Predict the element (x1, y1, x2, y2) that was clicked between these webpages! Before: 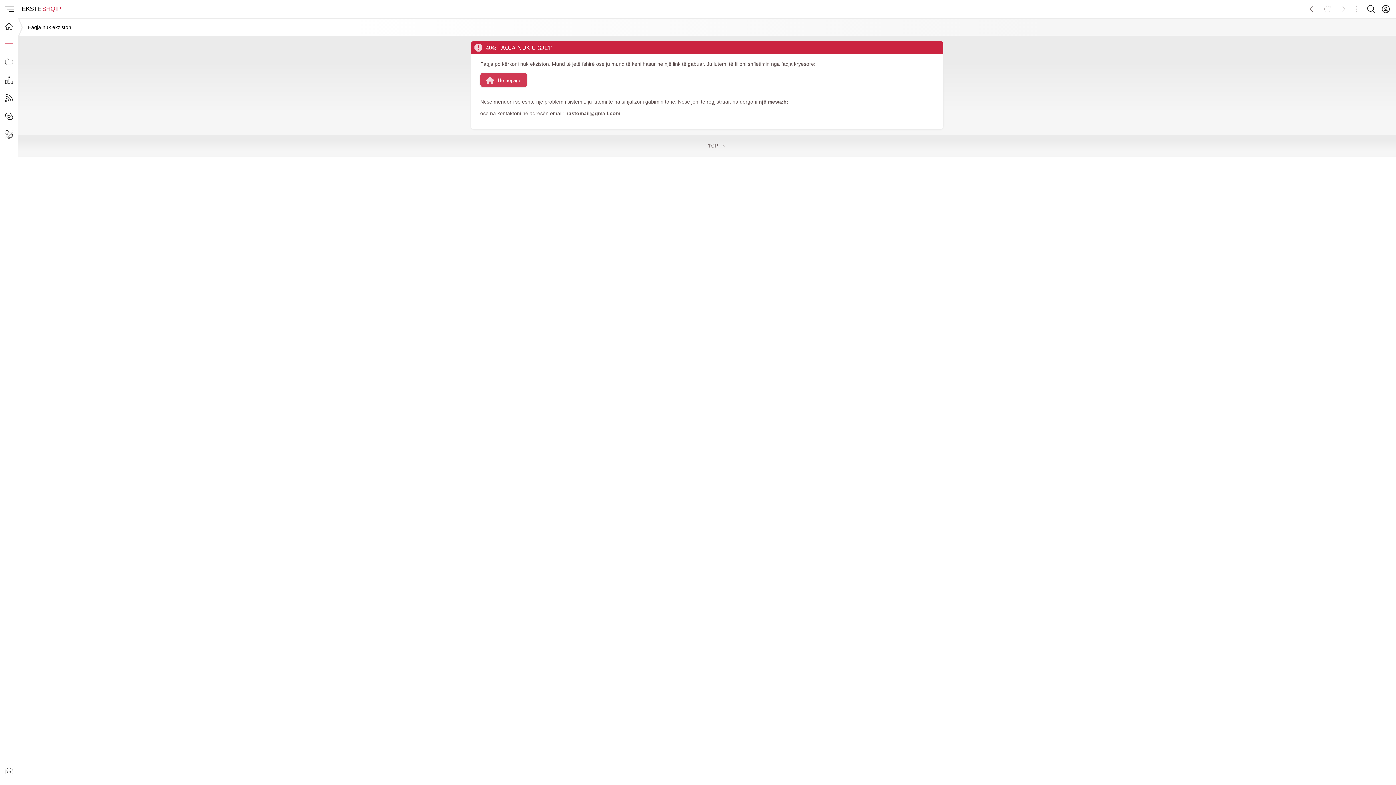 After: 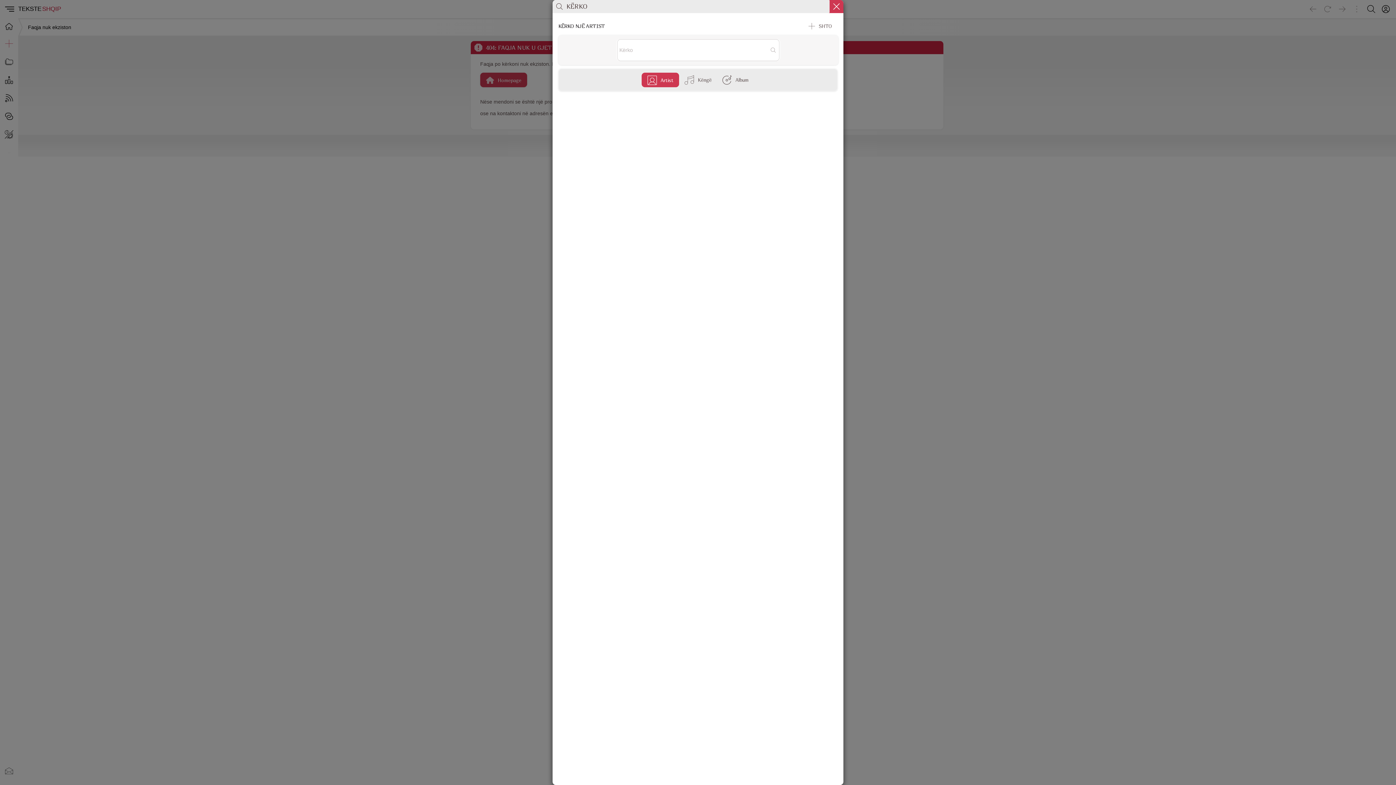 Action: label: Search button bbox: (1364, 1, 1378, 16)